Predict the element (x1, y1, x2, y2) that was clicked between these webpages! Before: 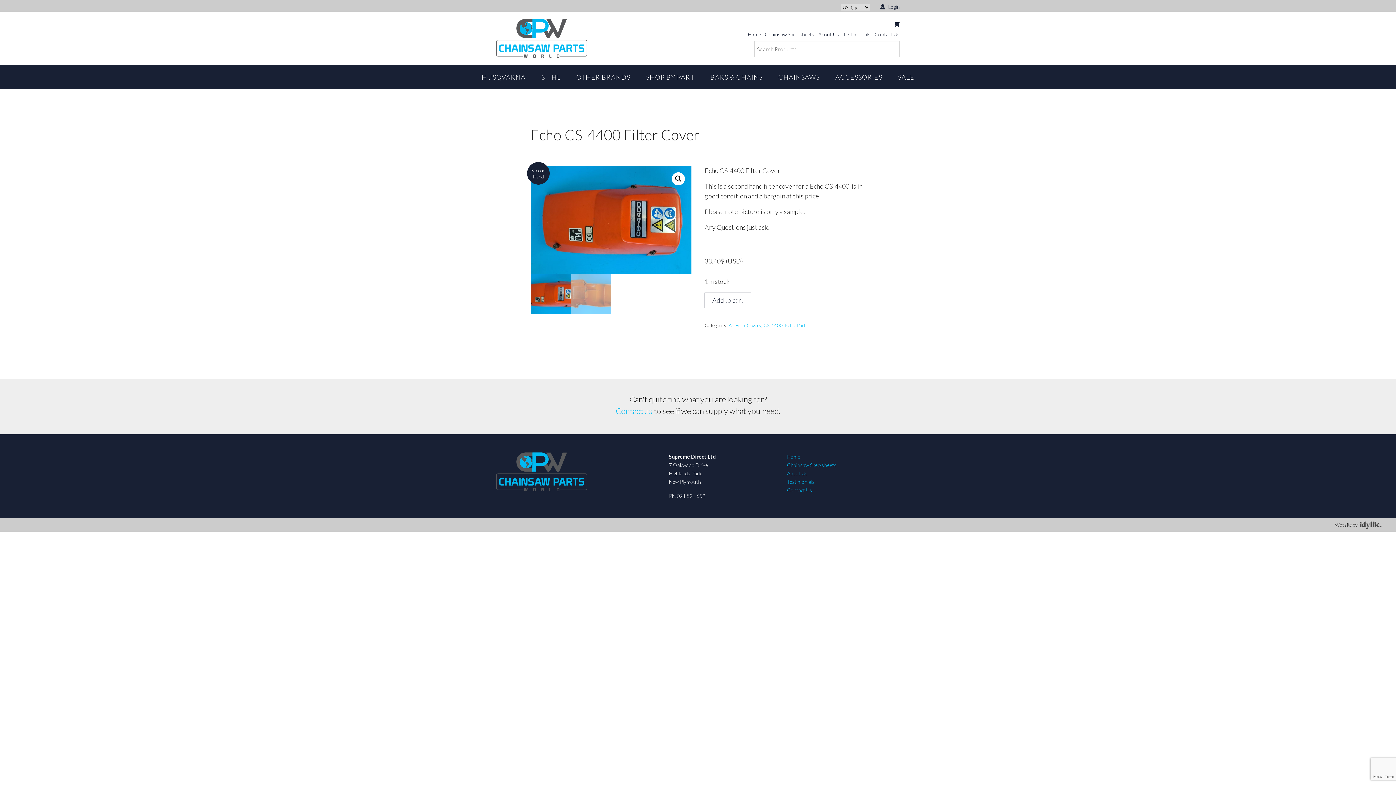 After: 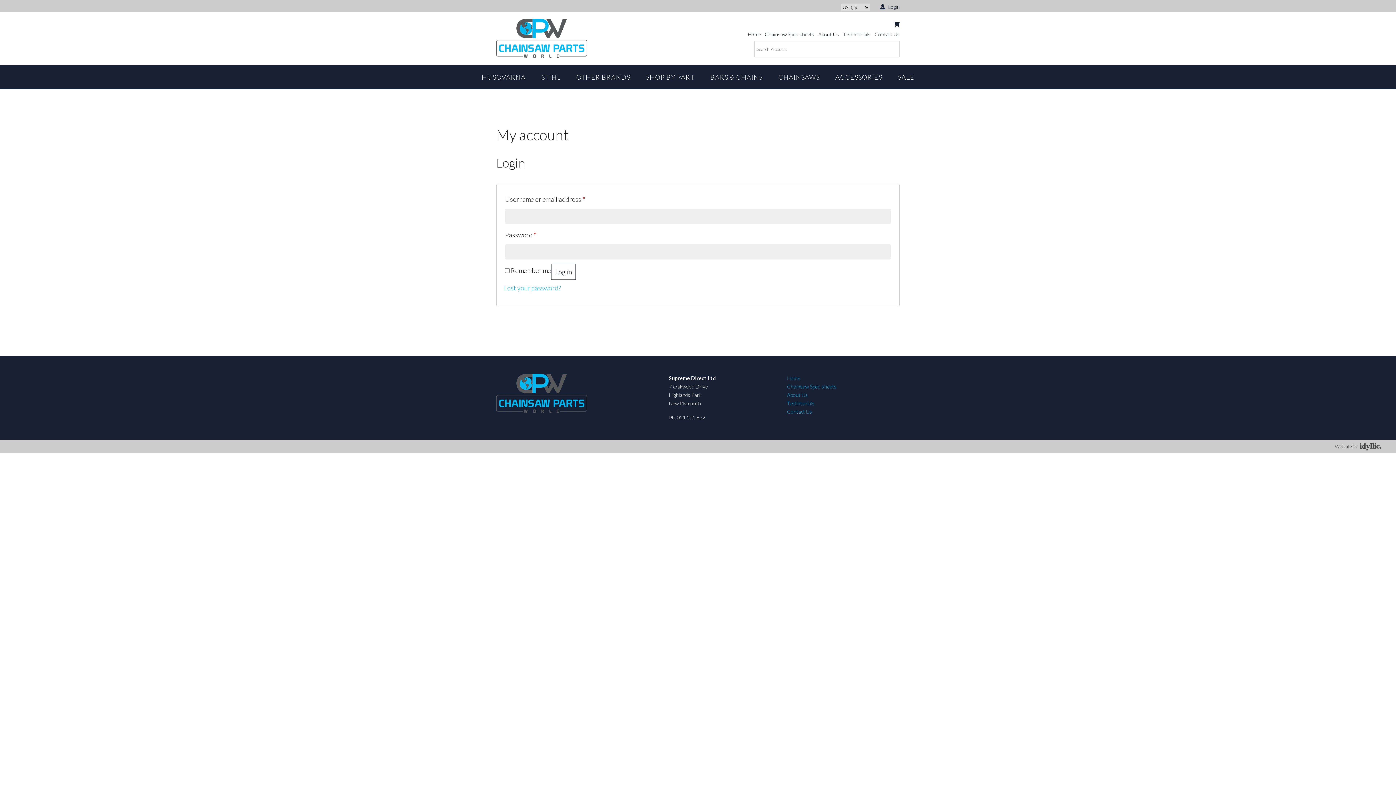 Action: bbox: (871, 1, 900, 11) label:  Login